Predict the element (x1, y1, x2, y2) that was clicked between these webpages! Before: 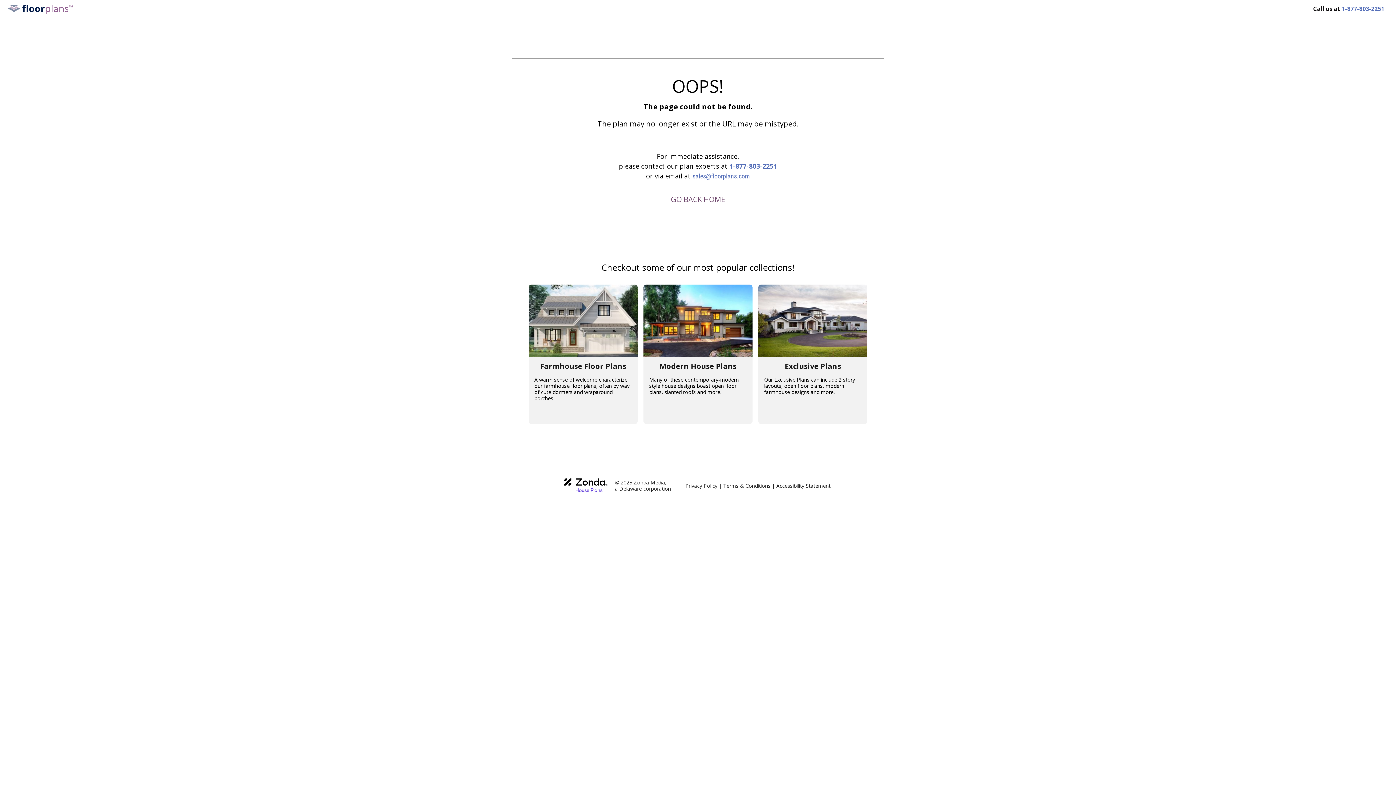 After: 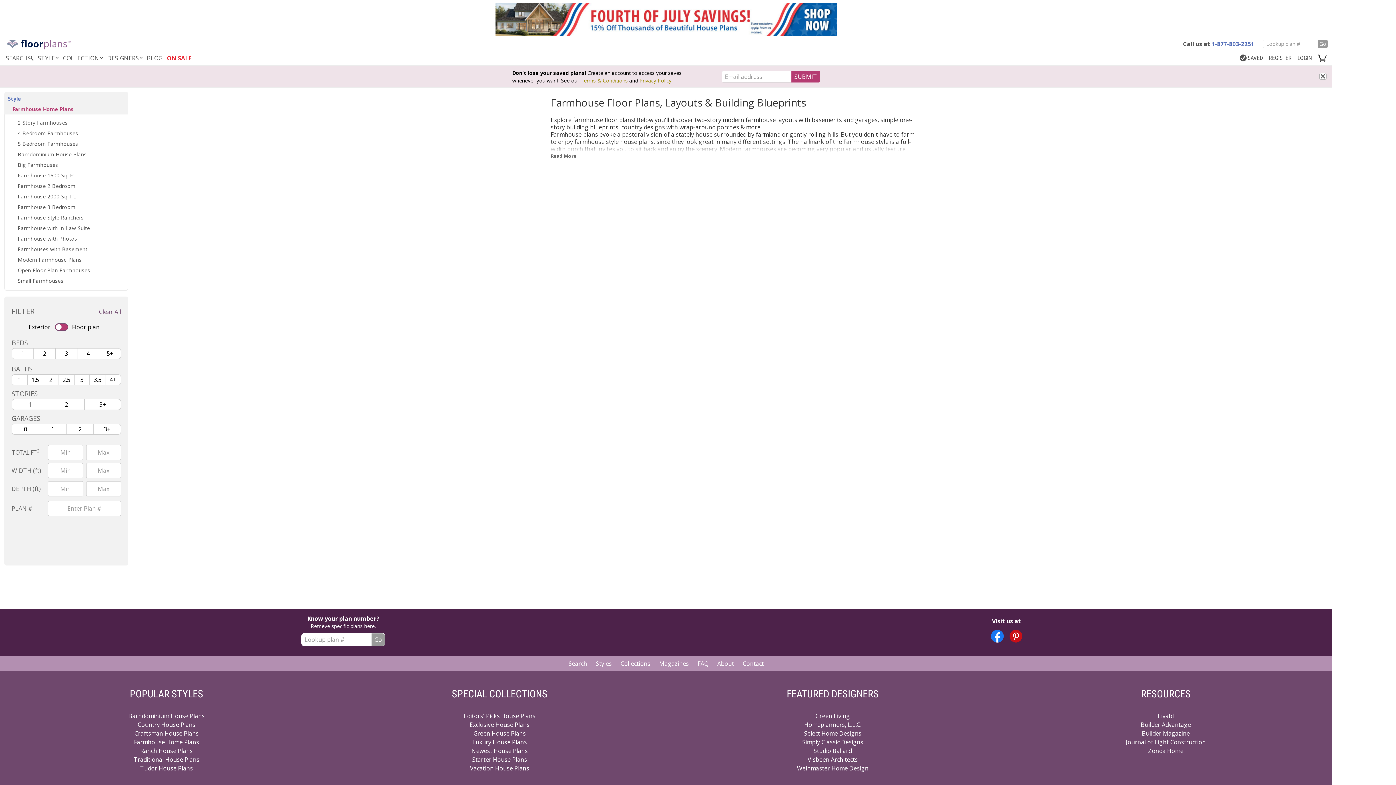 Action: label: Farmhouse Floor Plans

A warm sense of welcome characterize our farmhouse floor plans, often by way of cute dormers and wraparound porches. bbox: (528, 284, 637, 424)